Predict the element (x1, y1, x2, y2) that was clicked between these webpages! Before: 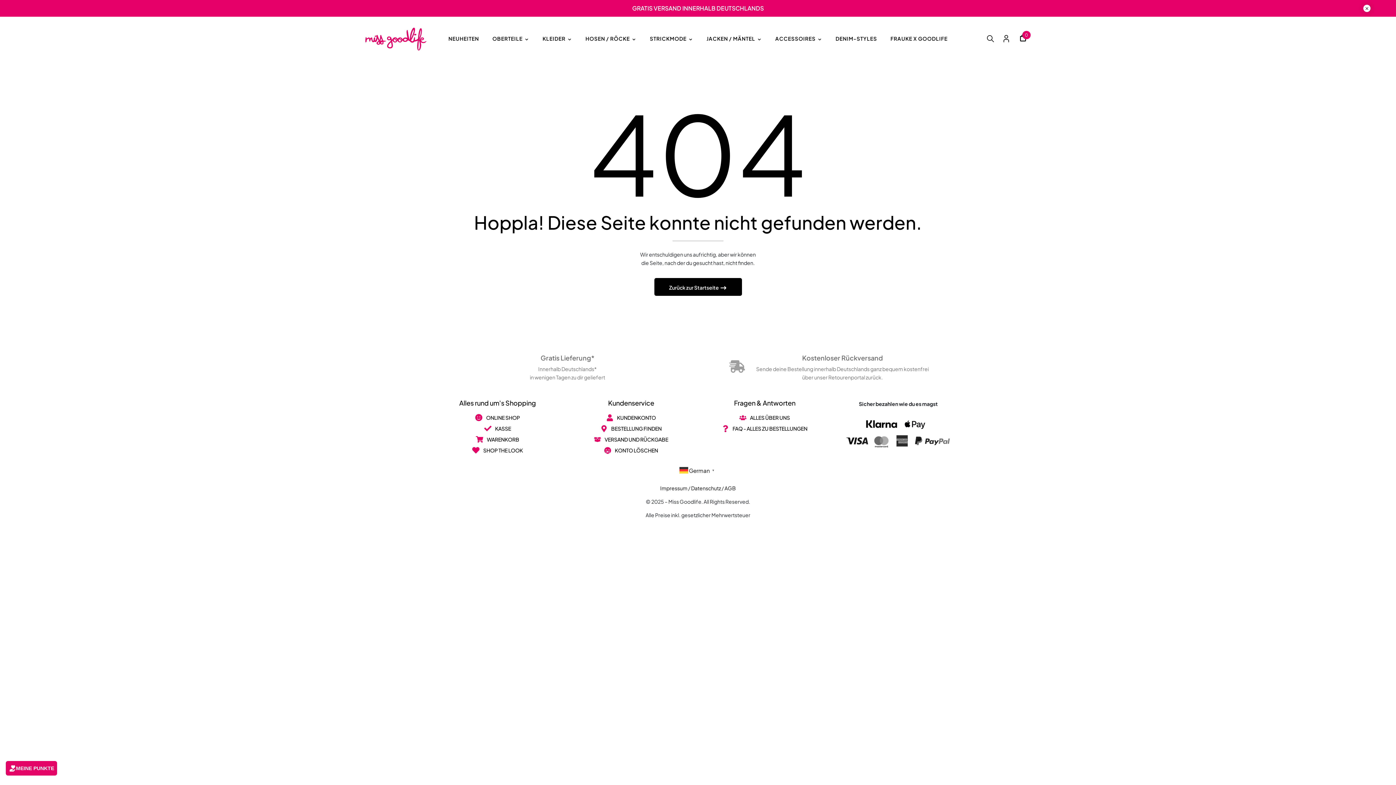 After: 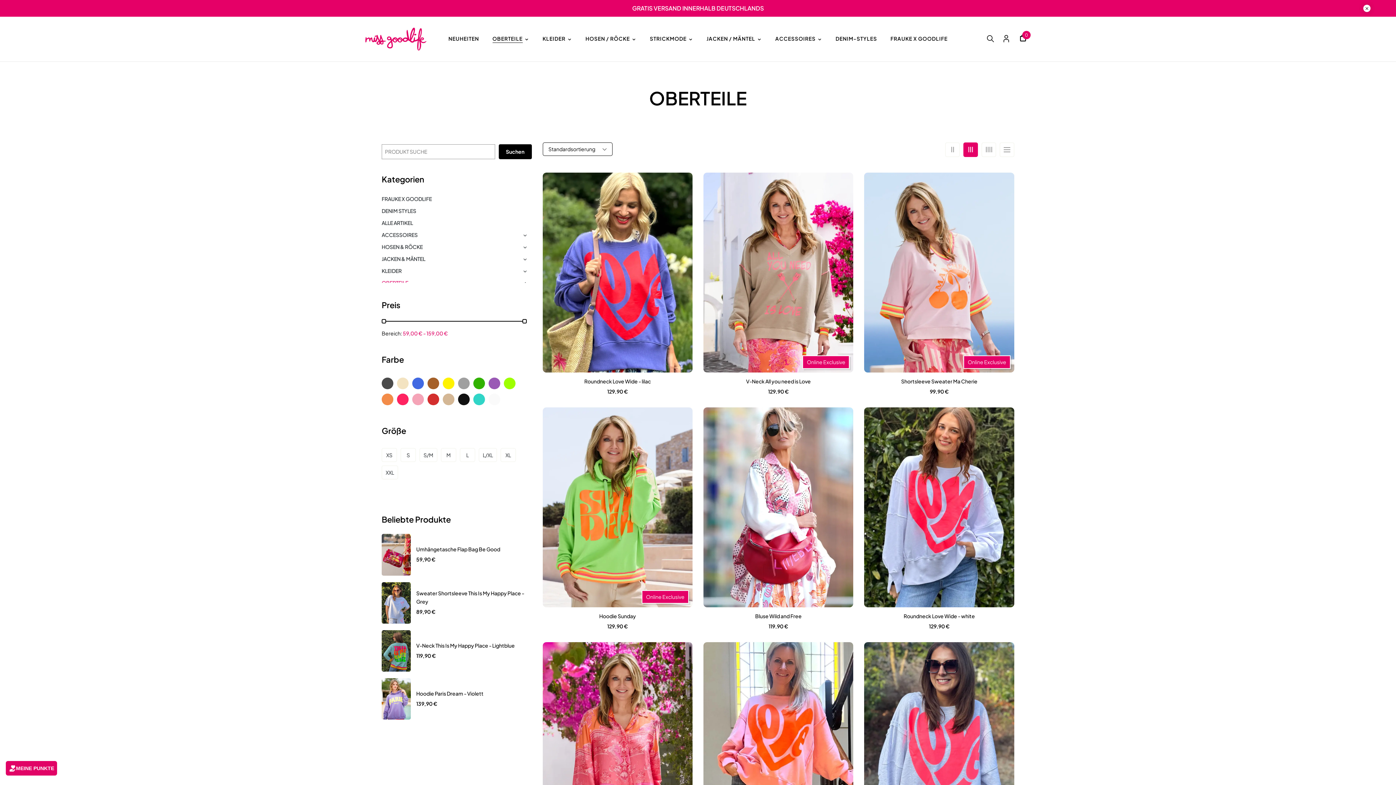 Action: label: OBERTEILE bbox: (492, 34, 529, 43)